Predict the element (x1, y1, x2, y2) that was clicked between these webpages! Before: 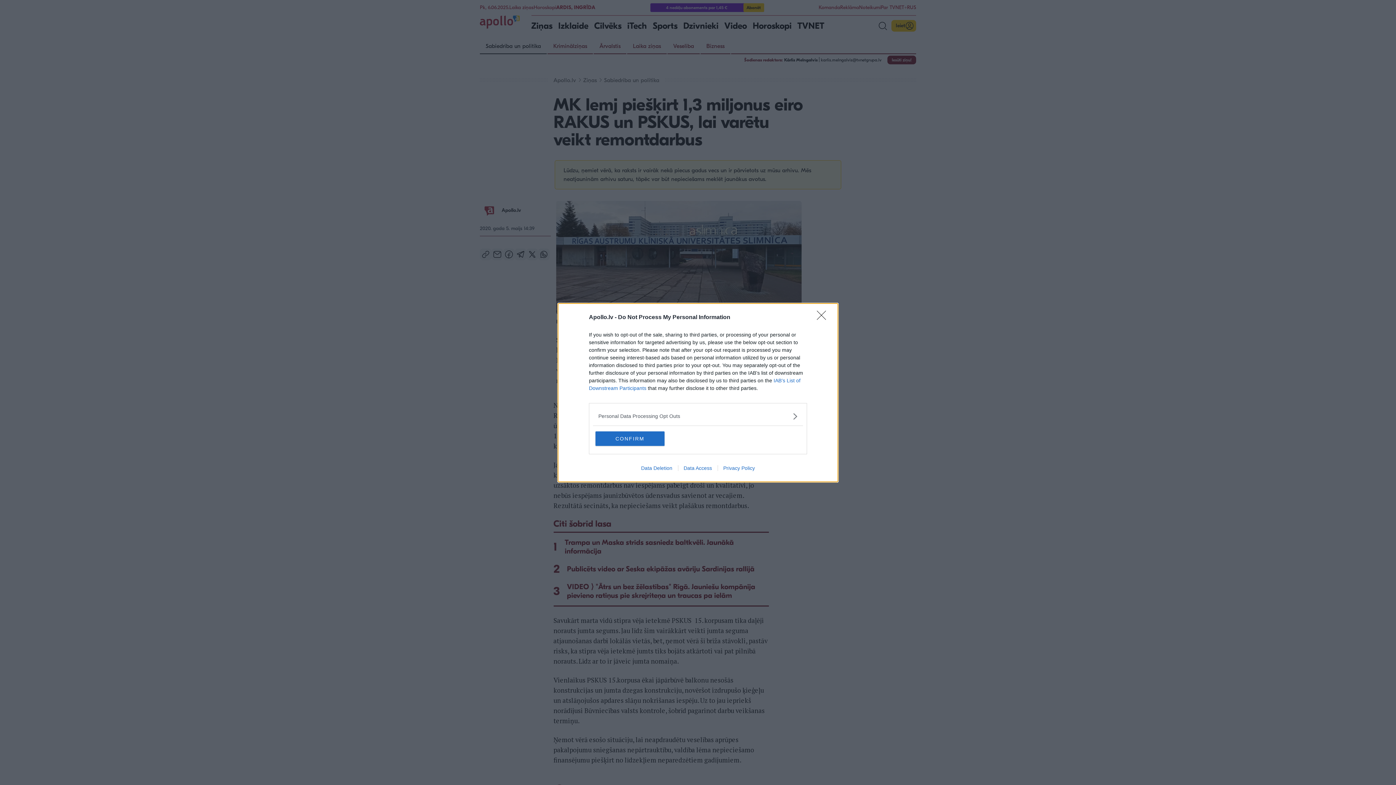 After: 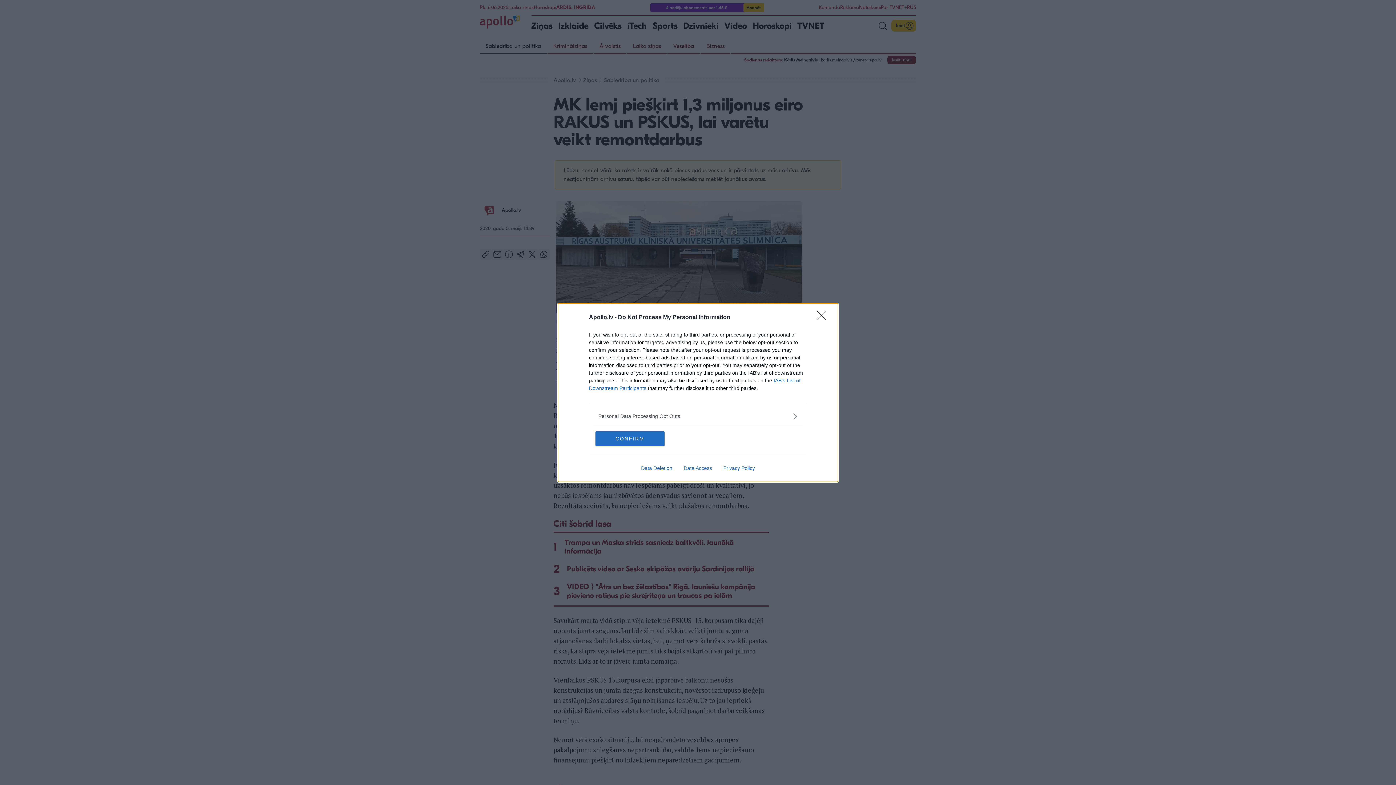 Action: label: Data Access bbox: (678, 465, 717, 471)